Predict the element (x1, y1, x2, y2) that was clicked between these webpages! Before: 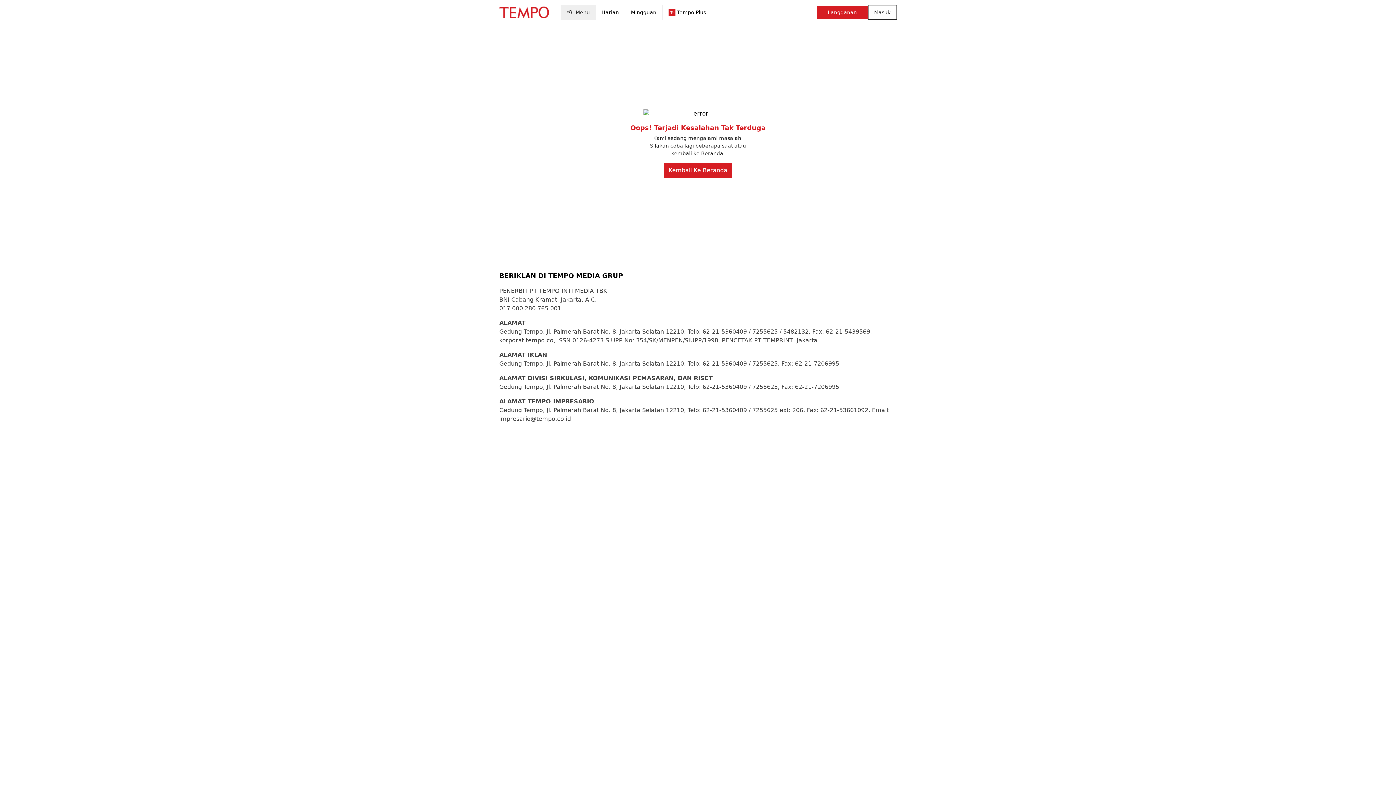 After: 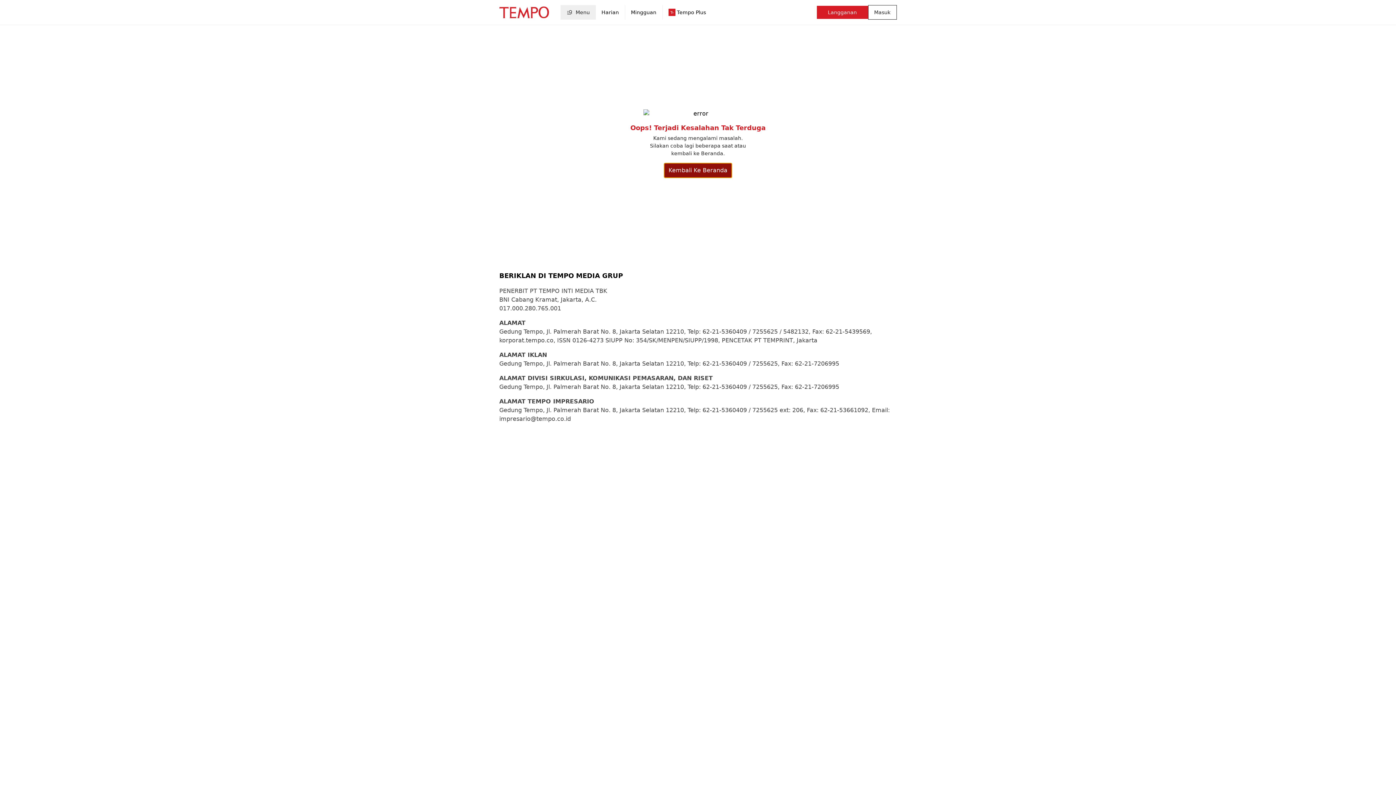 Action: bbox: (664, 163, 732, 177) label: Kembali Ke Beranda